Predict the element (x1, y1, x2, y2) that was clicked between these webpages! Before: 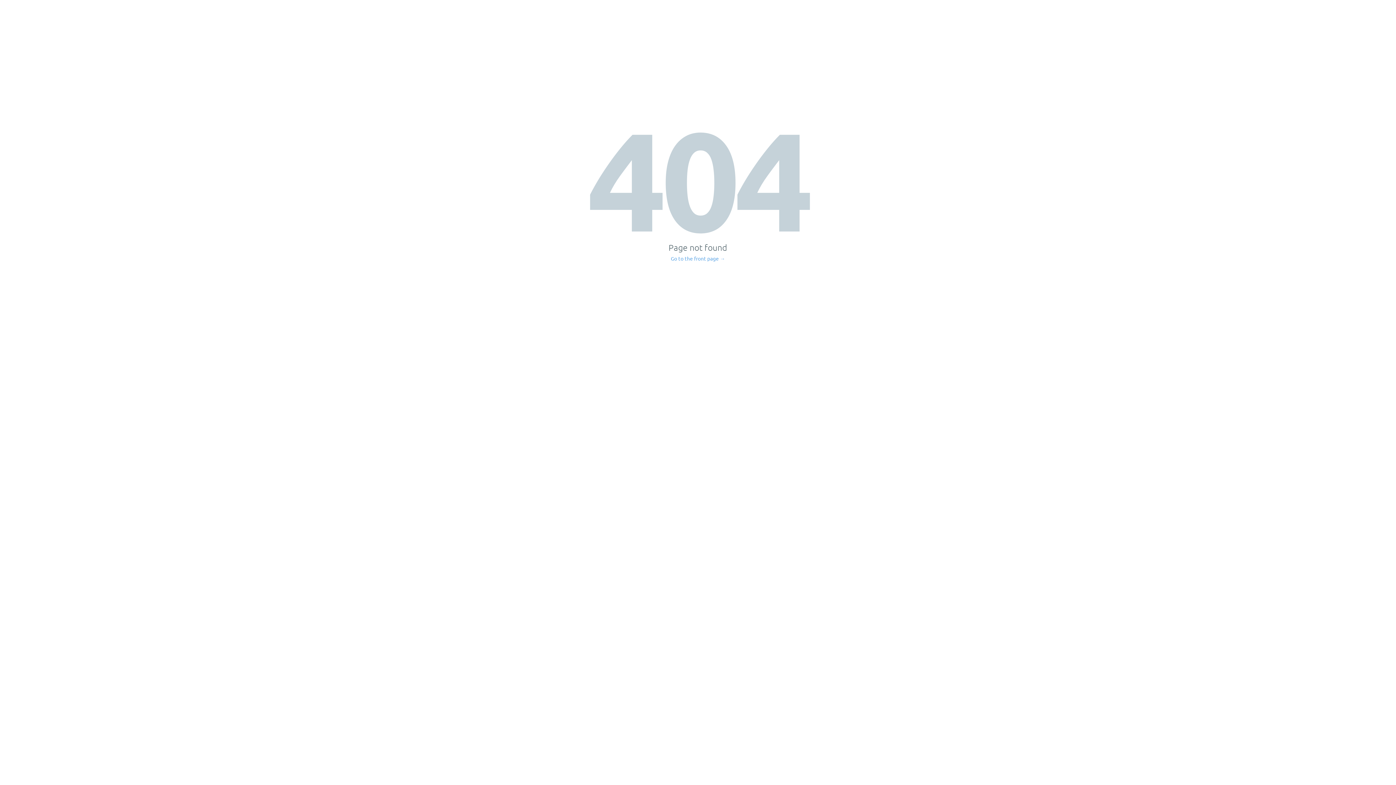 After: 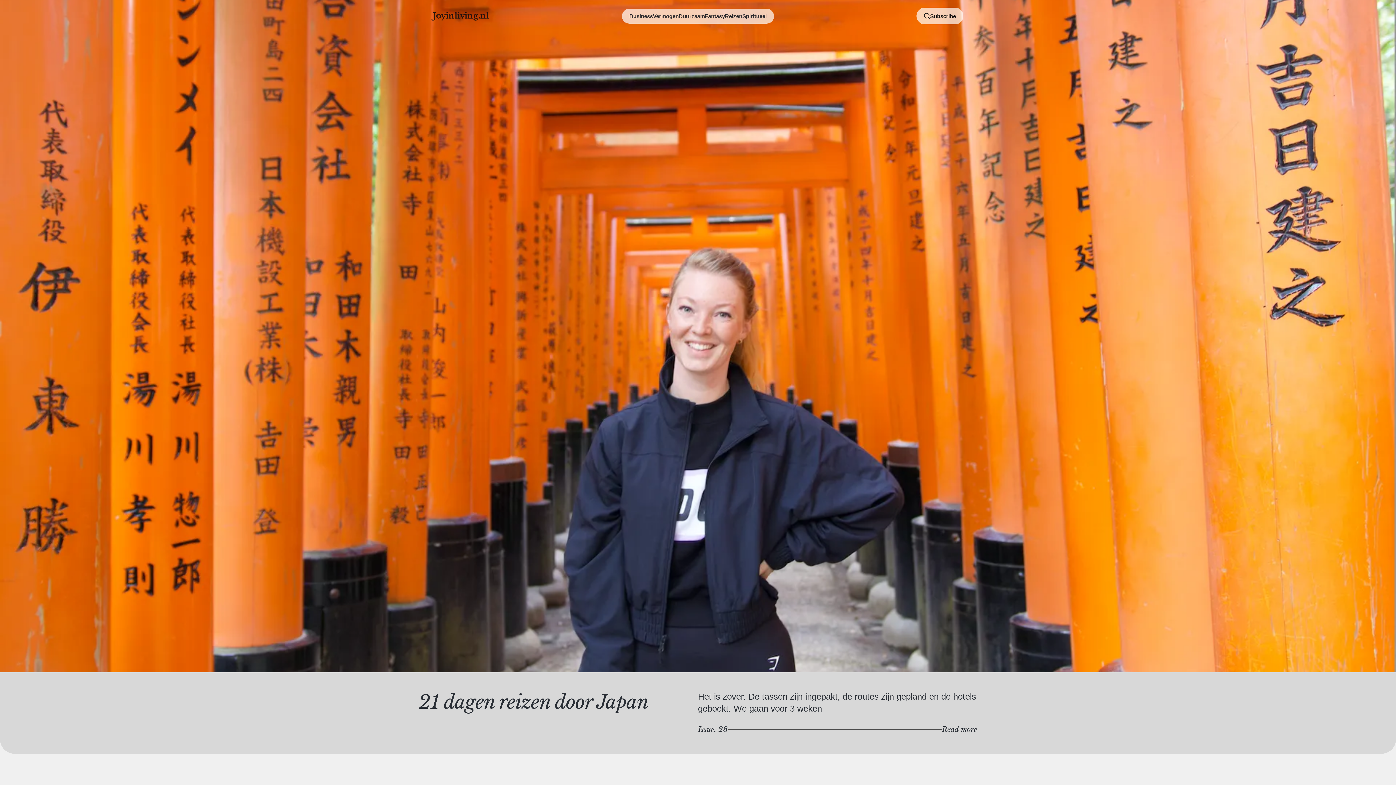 Action: bbox: (671, 256, 725, 261) label: Go to the front page →